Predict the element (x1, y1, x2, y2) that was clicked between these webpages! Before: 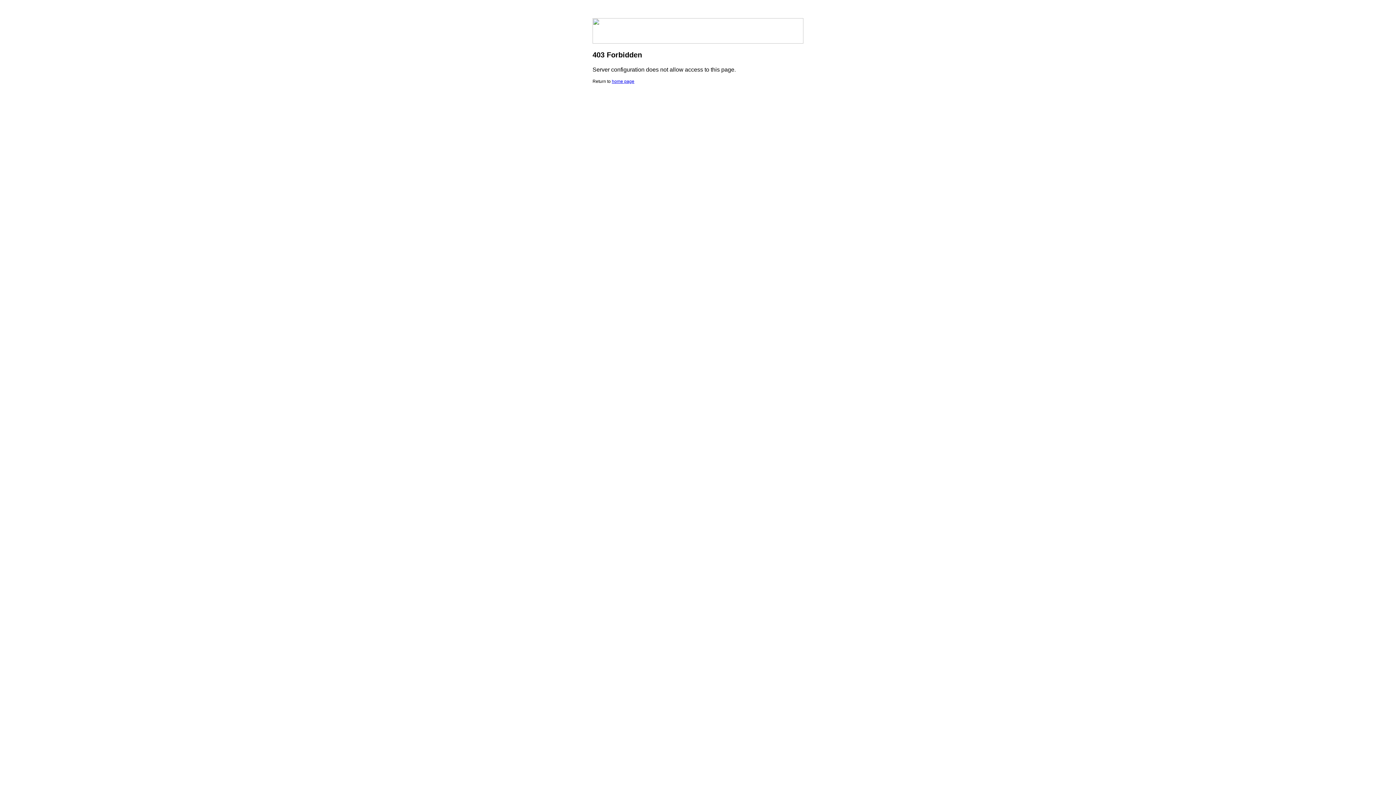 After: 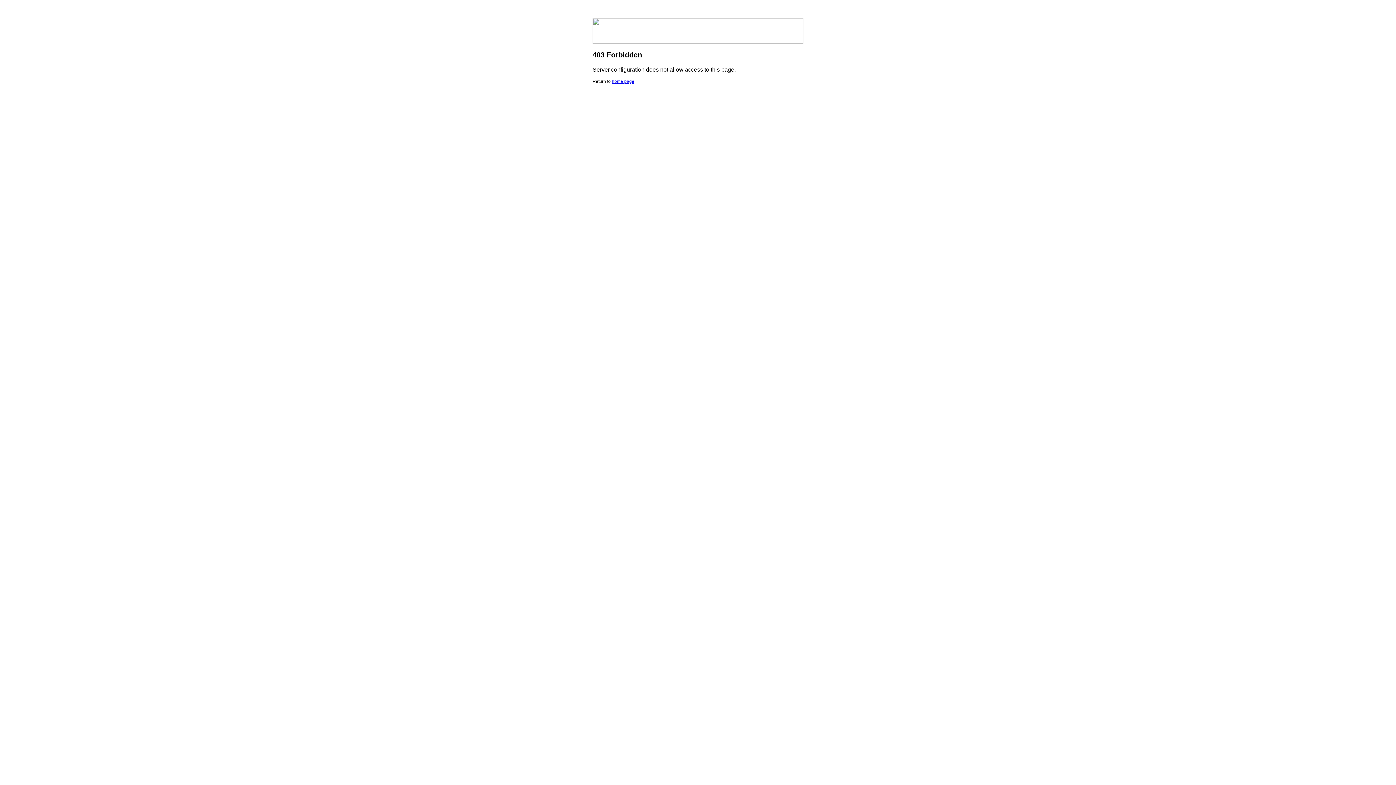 Action: label: home page bbox: (612, 78, 634, 84)